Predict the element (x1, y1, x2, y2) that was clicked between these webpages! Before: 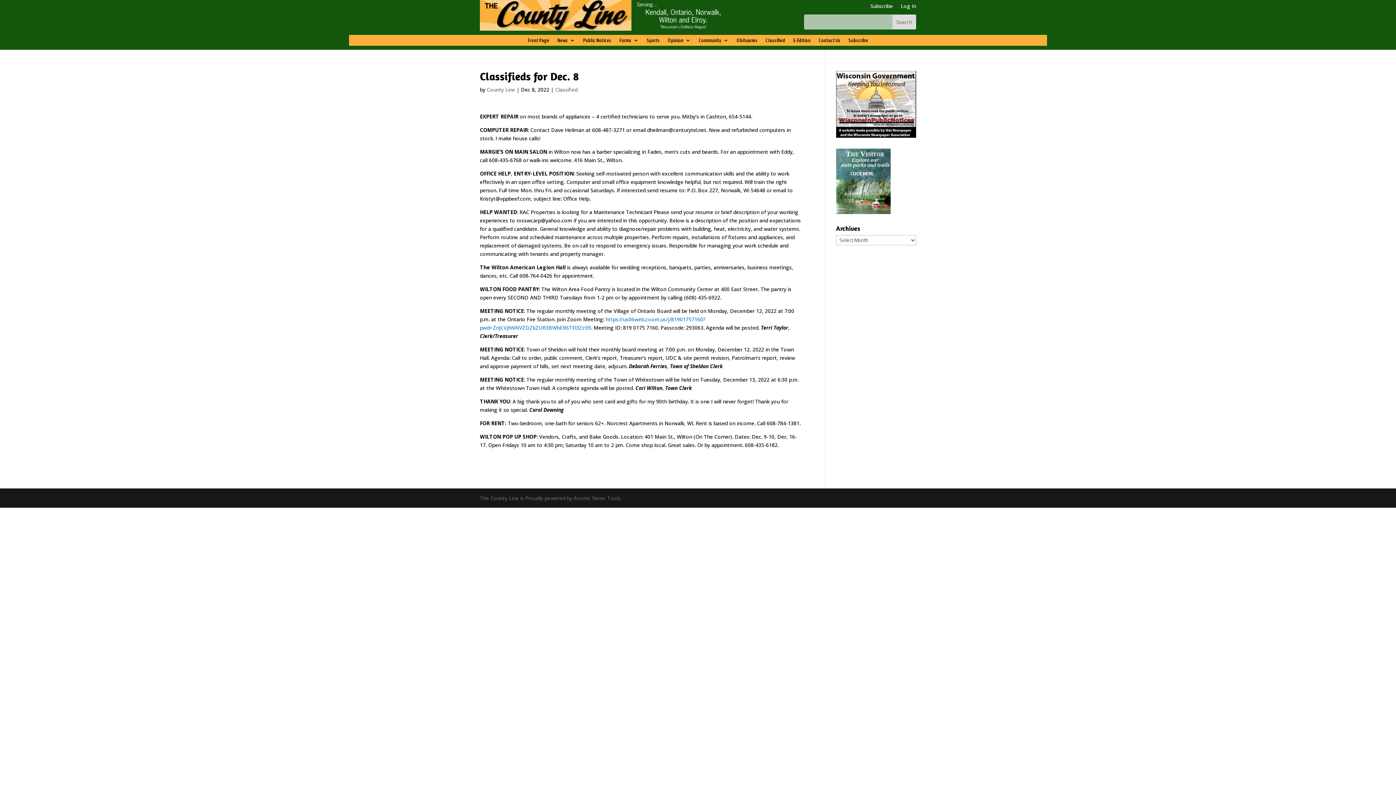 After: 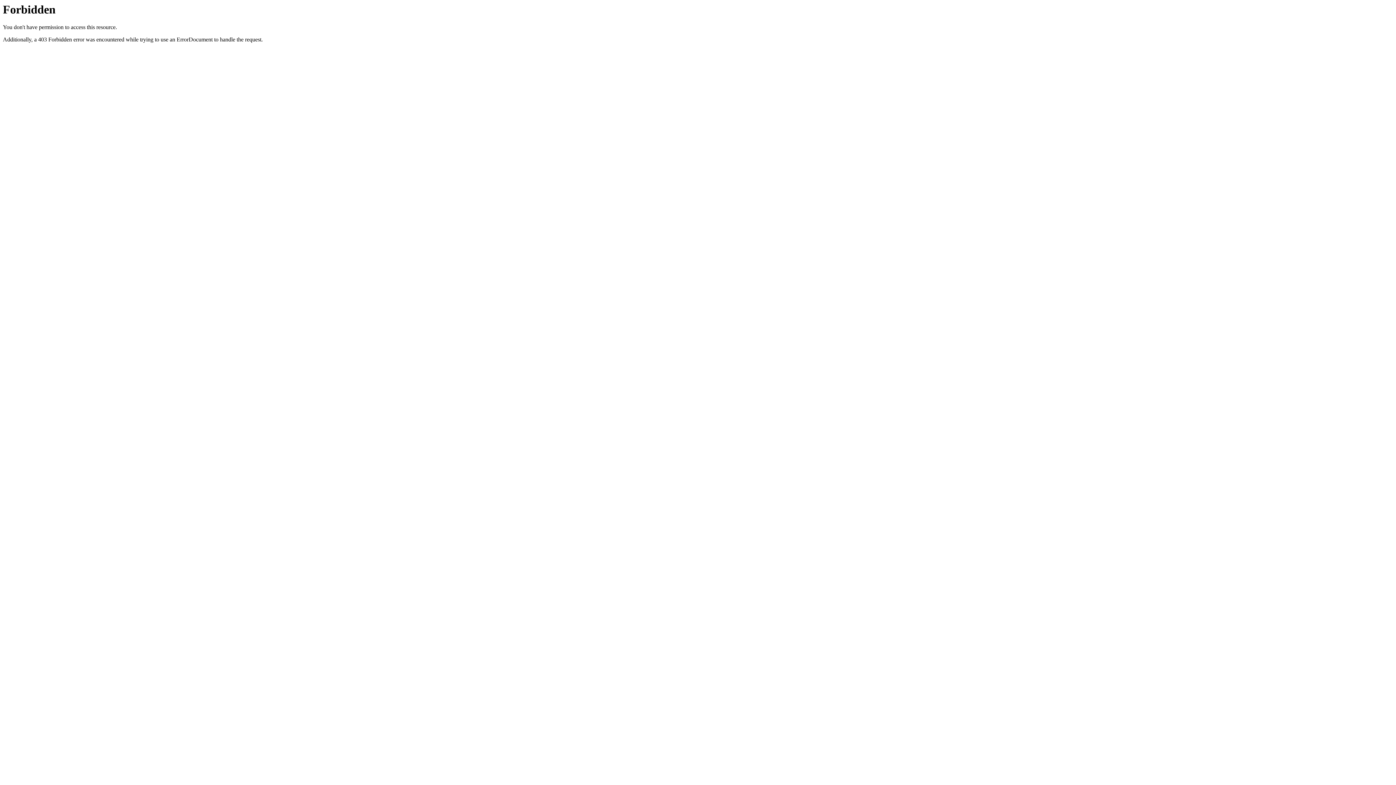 Action: bbox: (836, 70, 916, 137)